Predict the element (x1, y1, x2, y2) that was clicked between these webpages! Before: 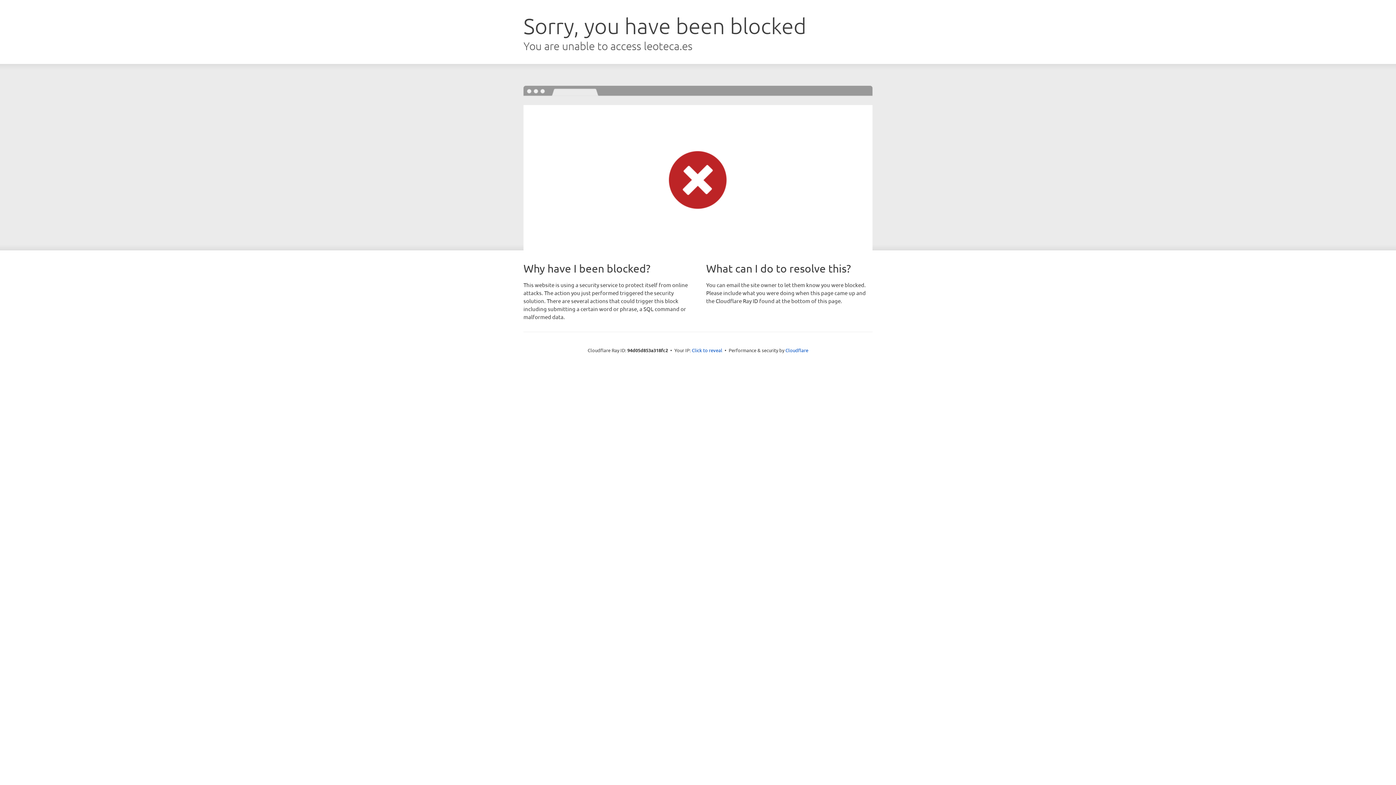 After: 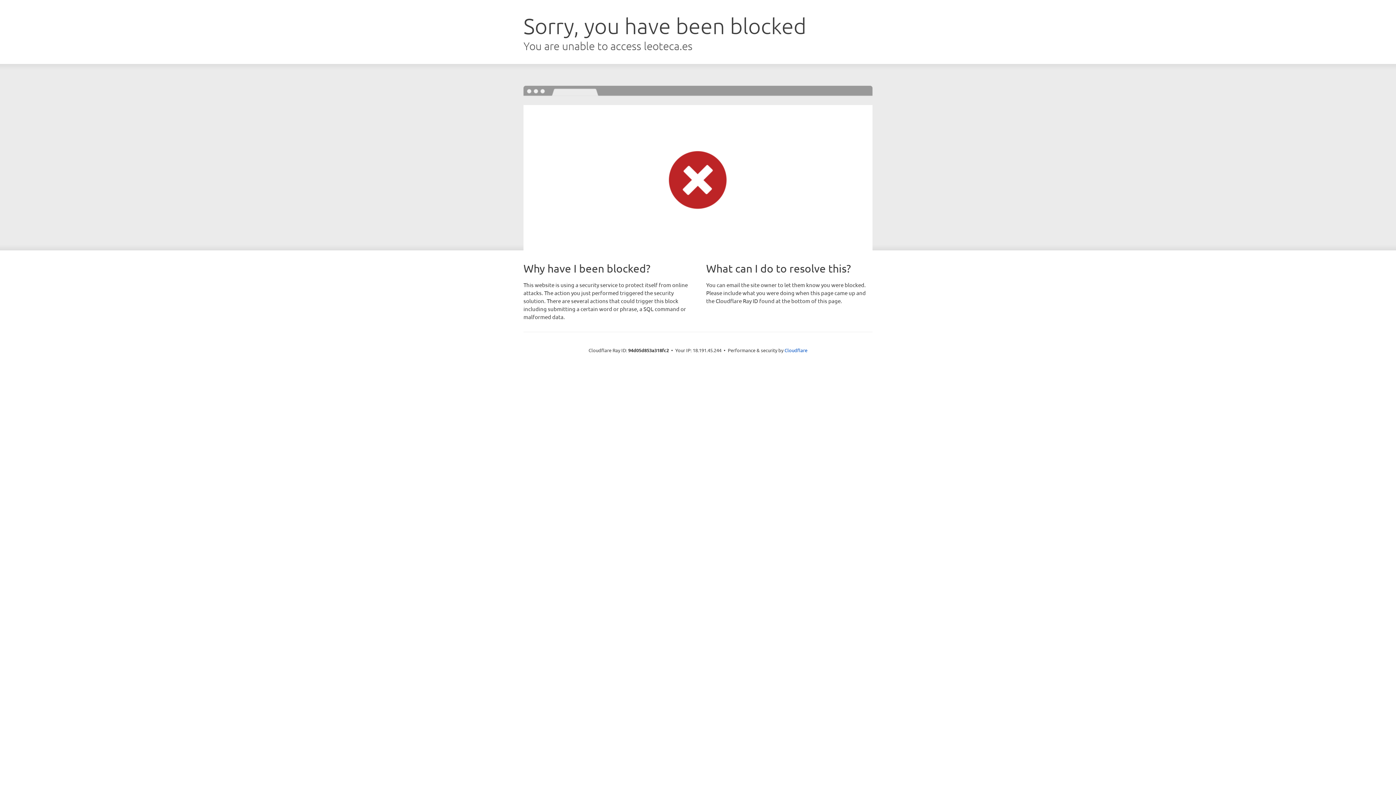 Action: label: Click to reveal bbox: (692, 346, 722, 353)